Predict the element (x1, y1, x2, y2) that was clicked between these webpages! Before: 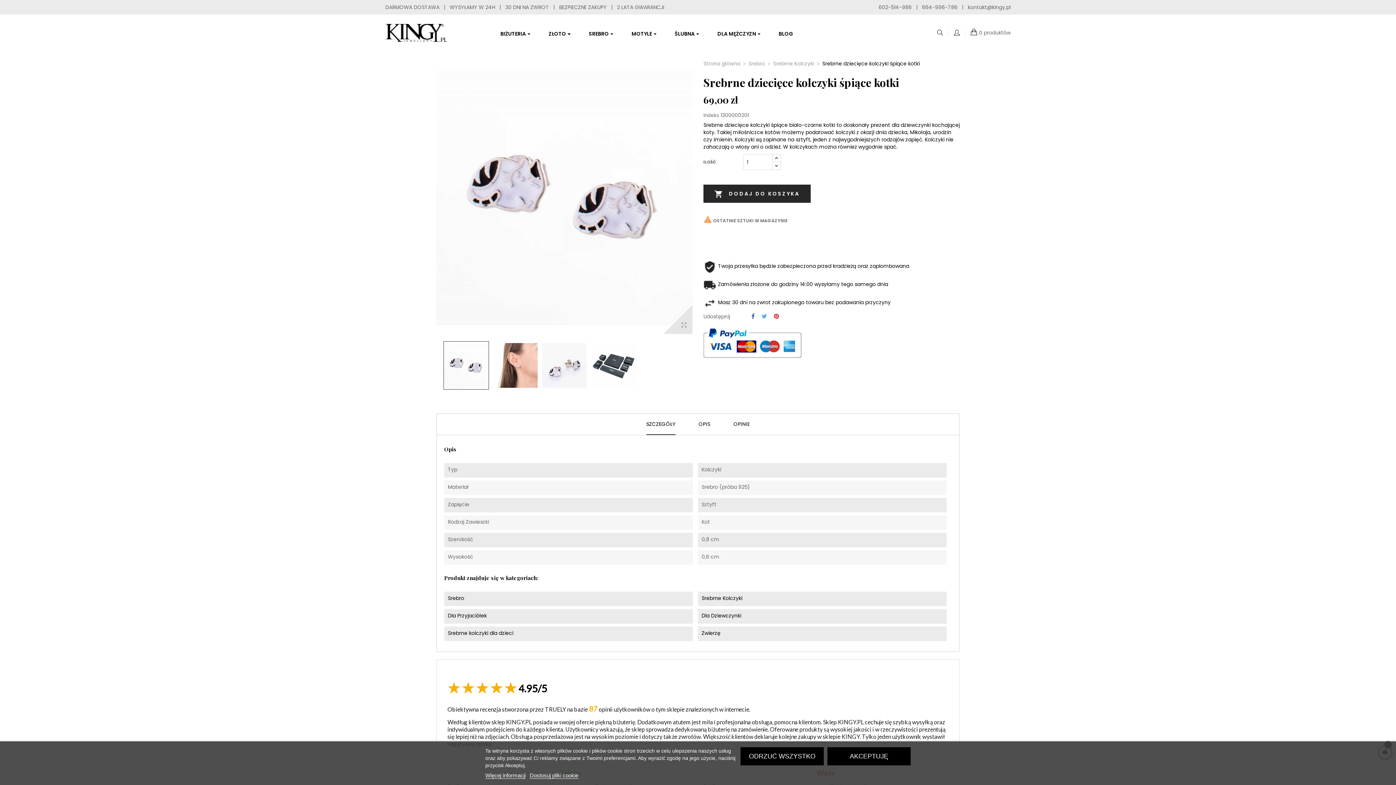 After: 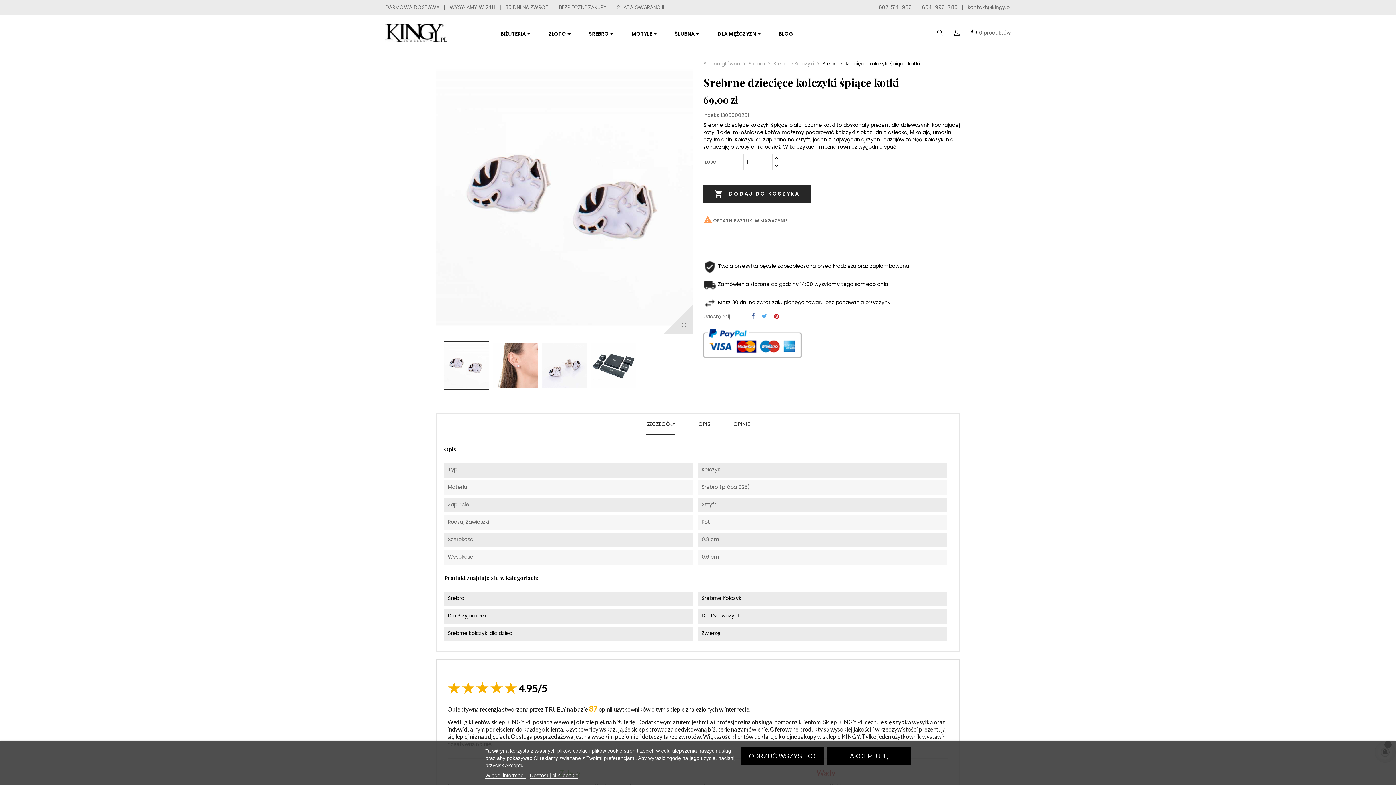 Action: label: Srebrne dziecięce kolczyki śpiące kotki bbox: (822, 60, 920, 67)